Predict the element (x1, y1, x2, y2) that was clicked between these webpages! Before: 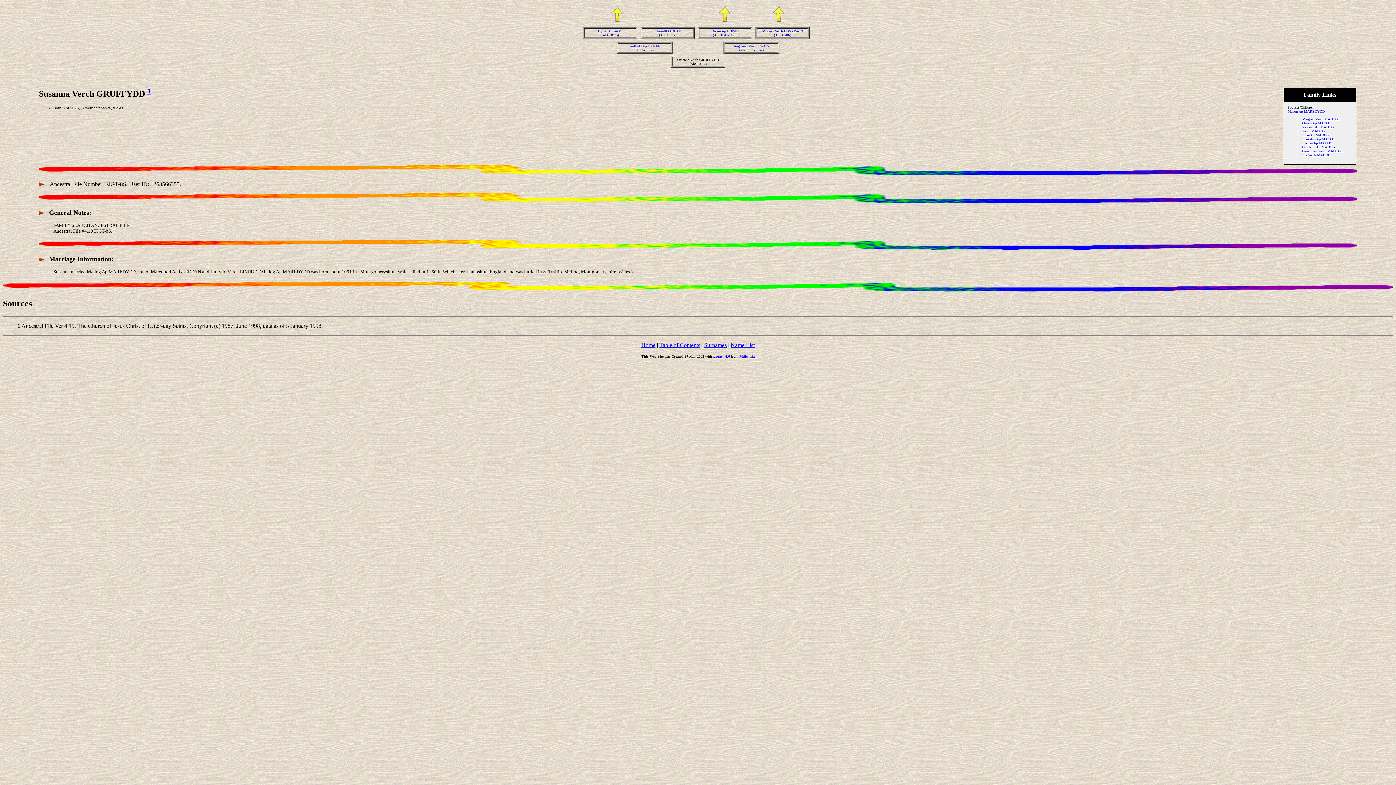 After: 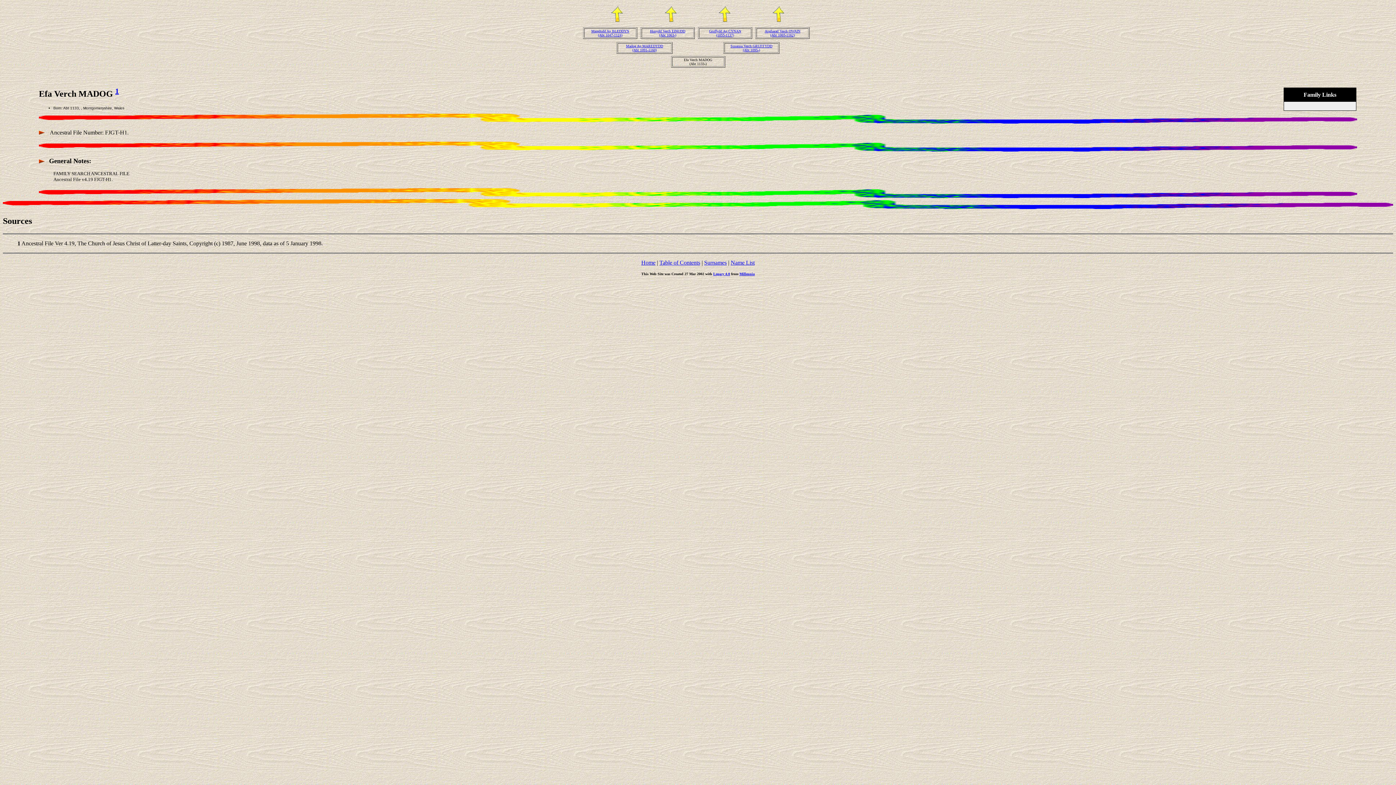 Action: bbox: (1302, 153, 1330, 157) label: Efa Verch MADOG